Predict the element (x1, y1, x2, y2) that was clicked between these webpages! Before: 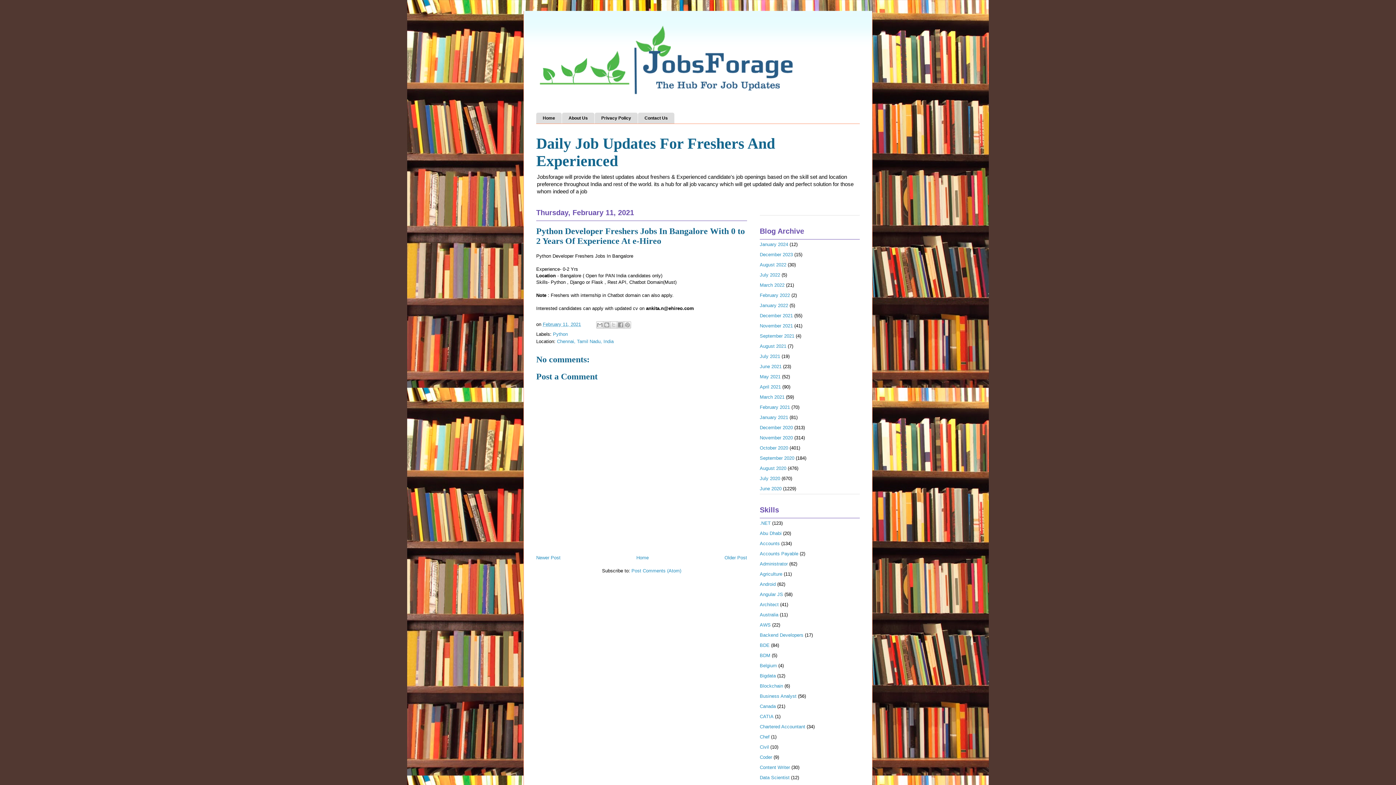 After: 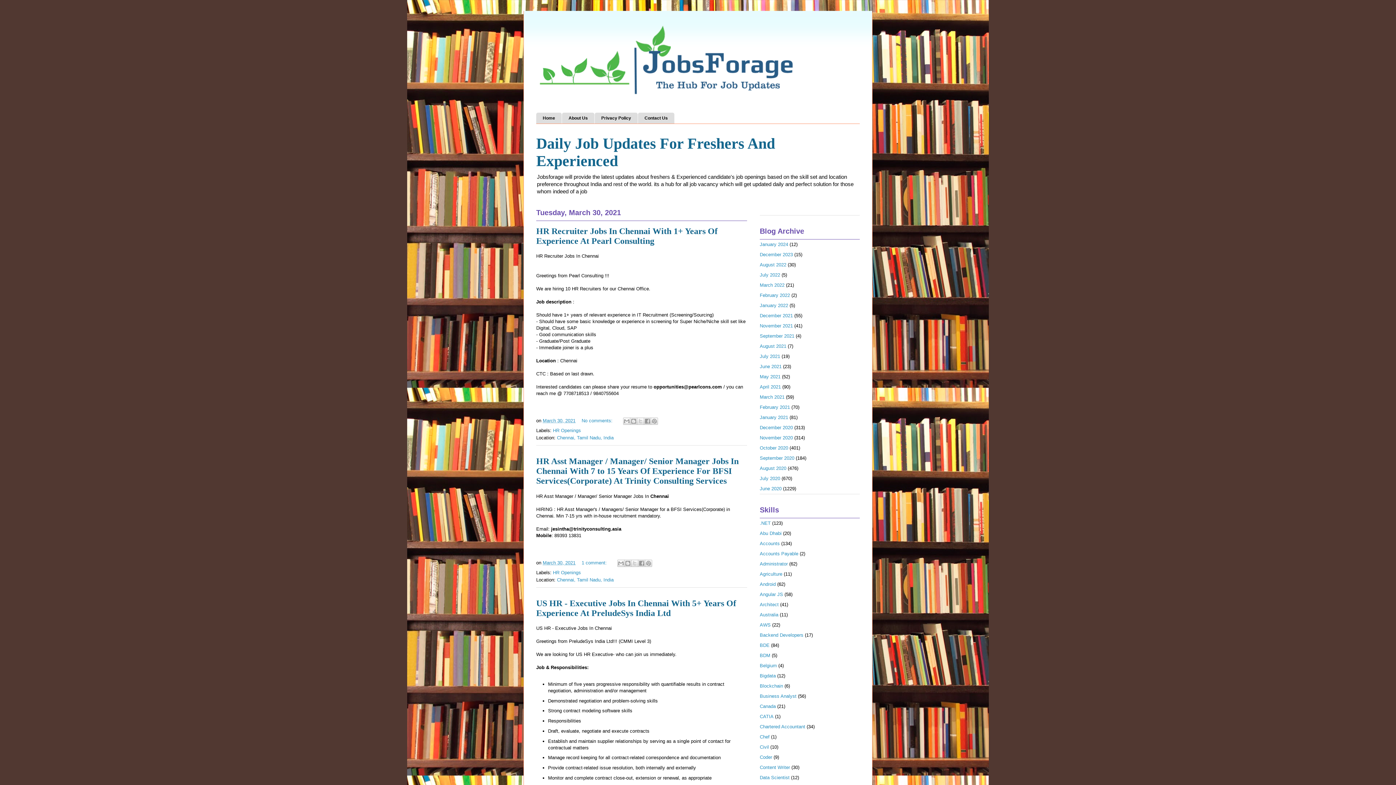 Action: bbox: (760, 394, 784, 400) label: March 2021